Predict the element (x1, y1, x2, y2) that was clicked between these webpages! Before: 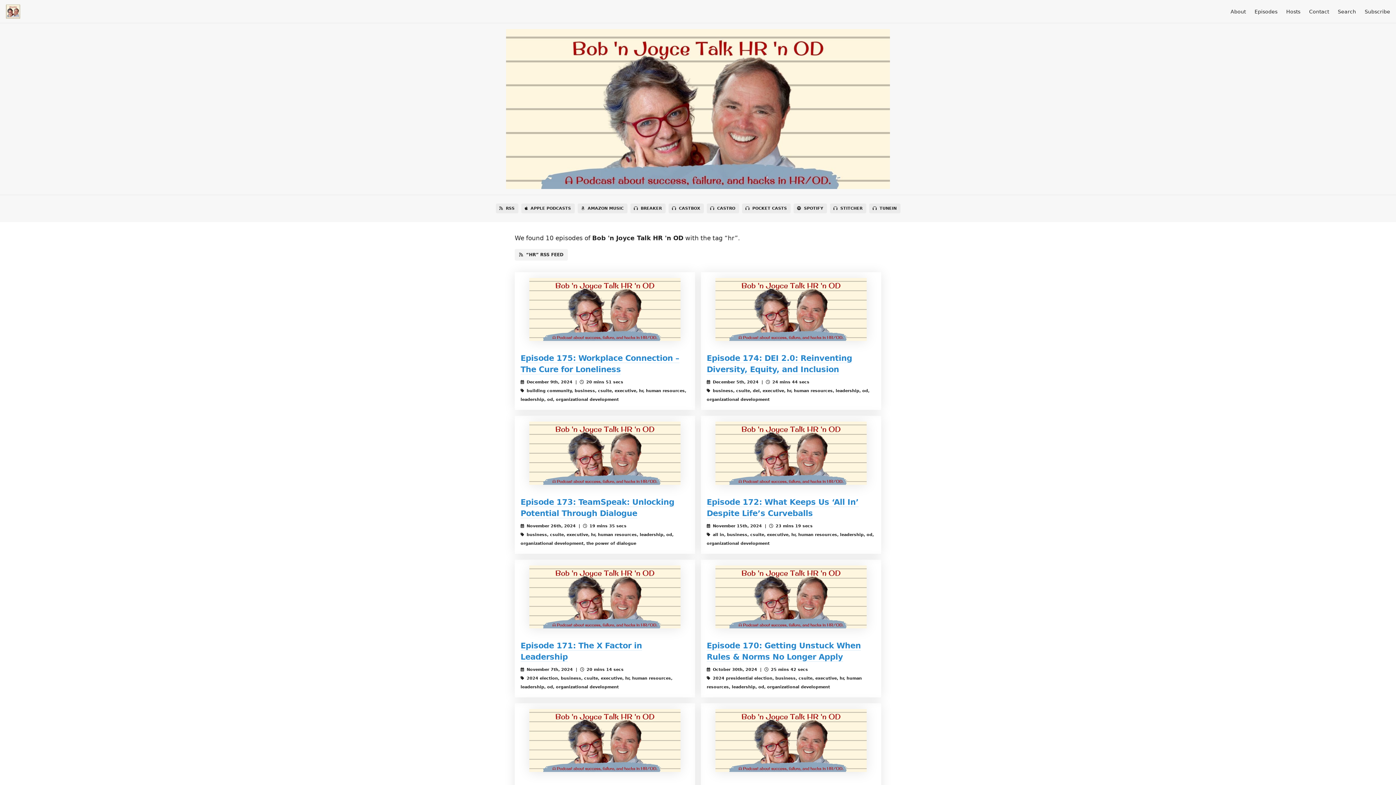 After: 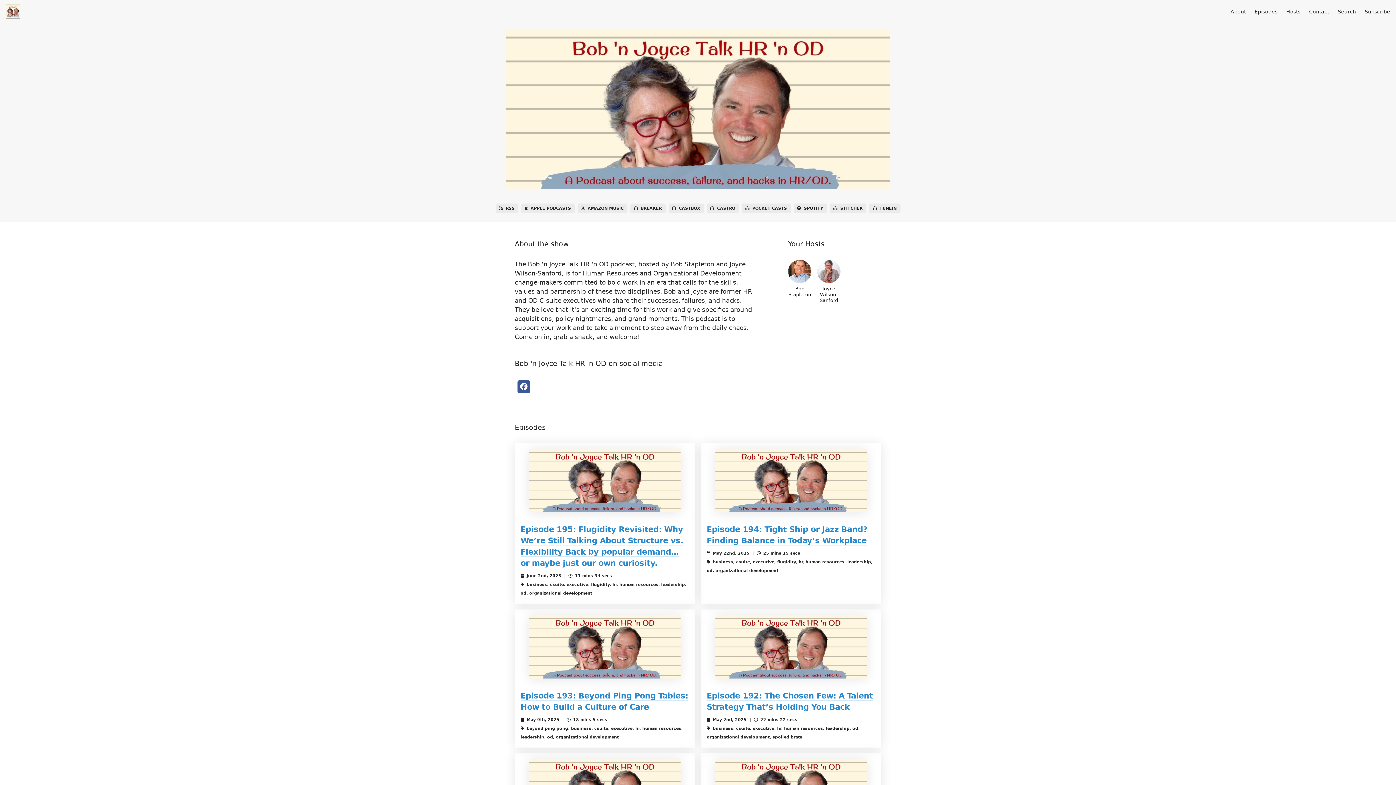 Action: bbox: (5, 4, 20, 18)